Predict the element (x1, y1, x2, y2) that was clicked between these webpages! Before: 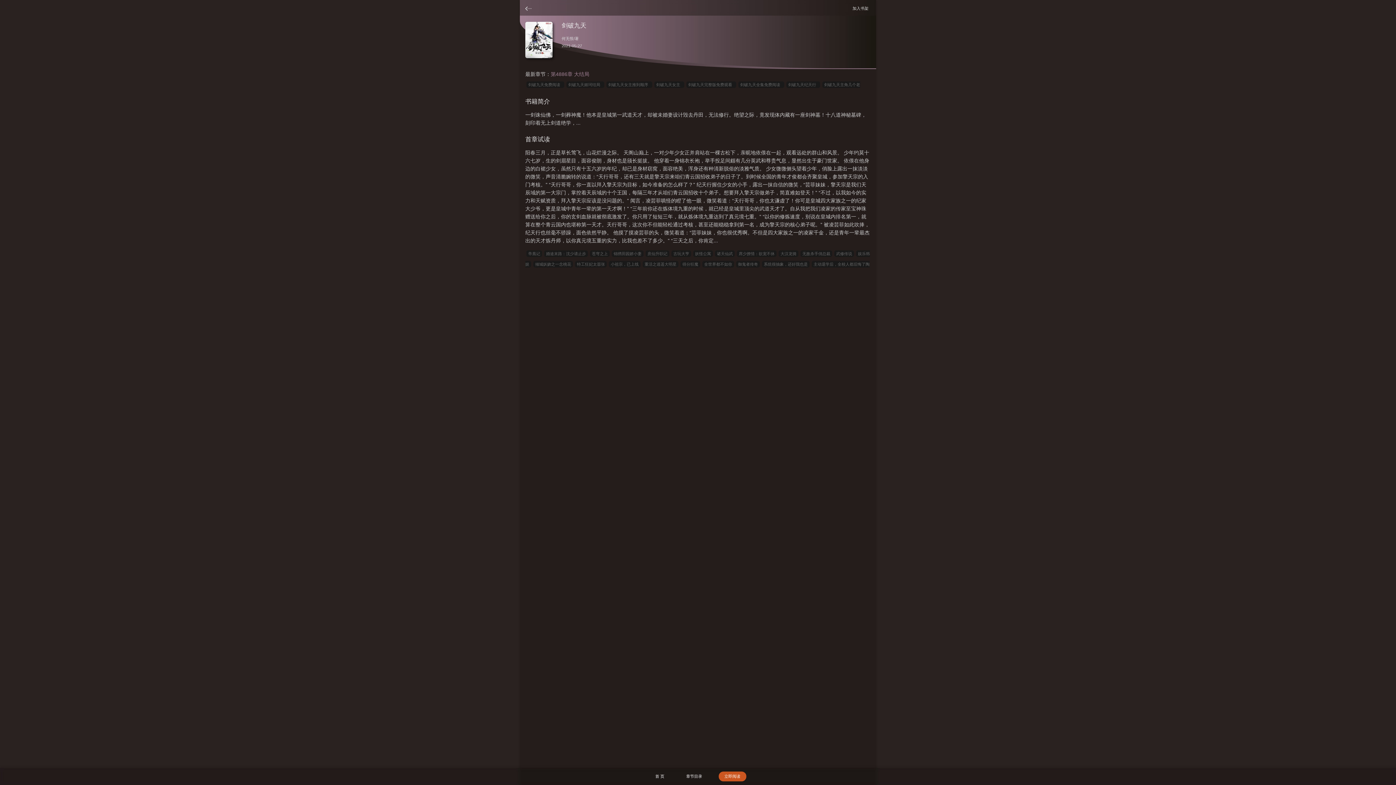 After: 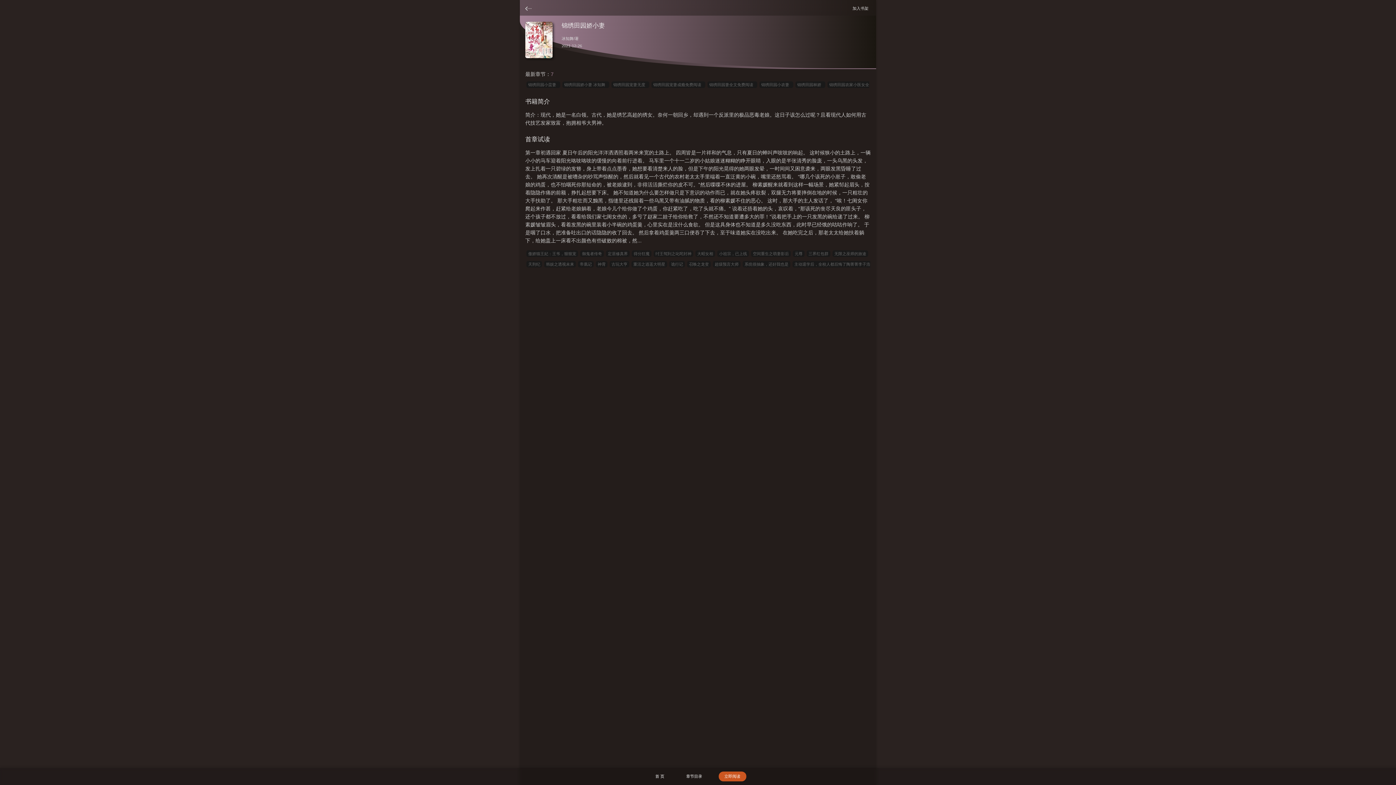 Action: label: 锦绣田园娇小妻 bbox: (612, 250, 643, 257)